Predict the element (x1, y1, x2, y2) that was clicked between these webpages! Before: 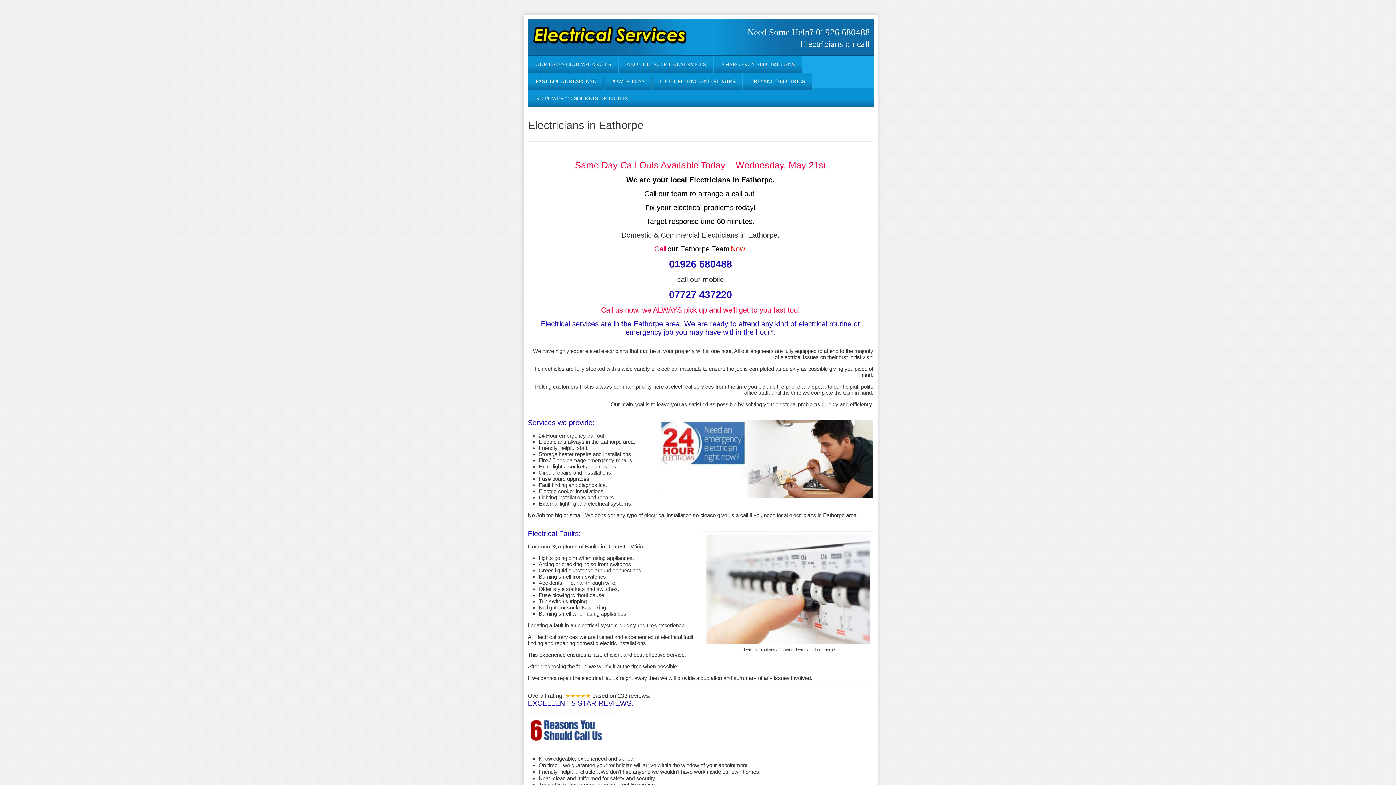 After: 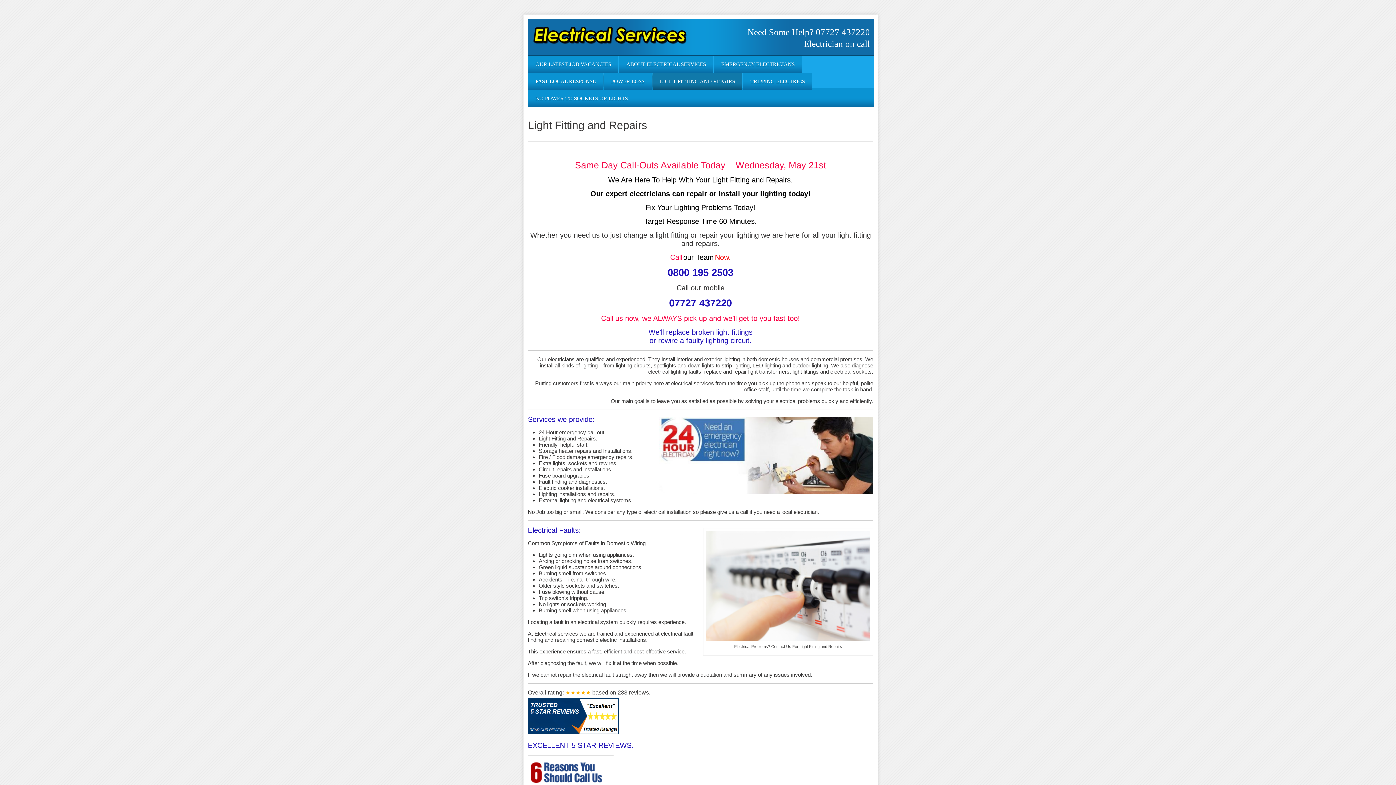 Action: label: LIGHT FITTING AND REPAIRS bbox: (652, 73, 742, 90)